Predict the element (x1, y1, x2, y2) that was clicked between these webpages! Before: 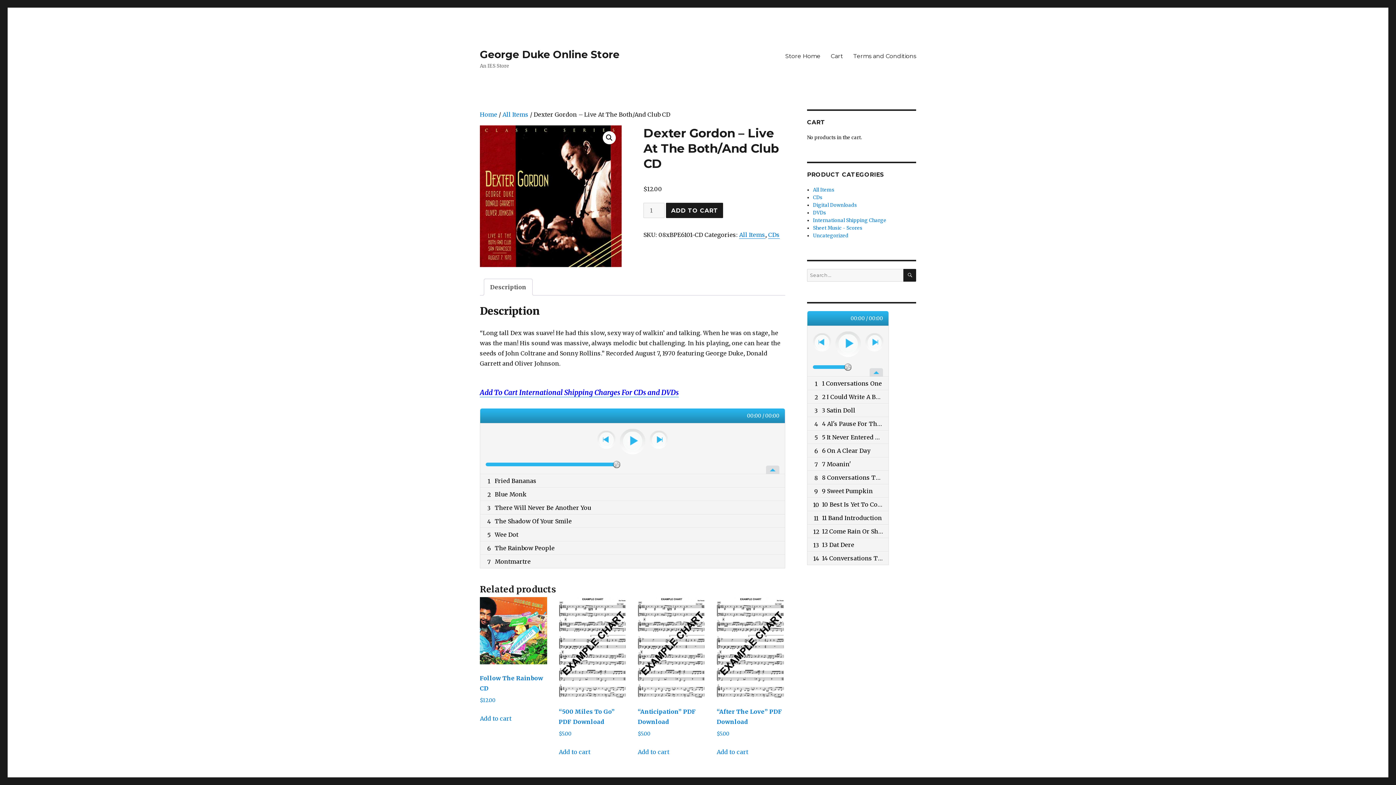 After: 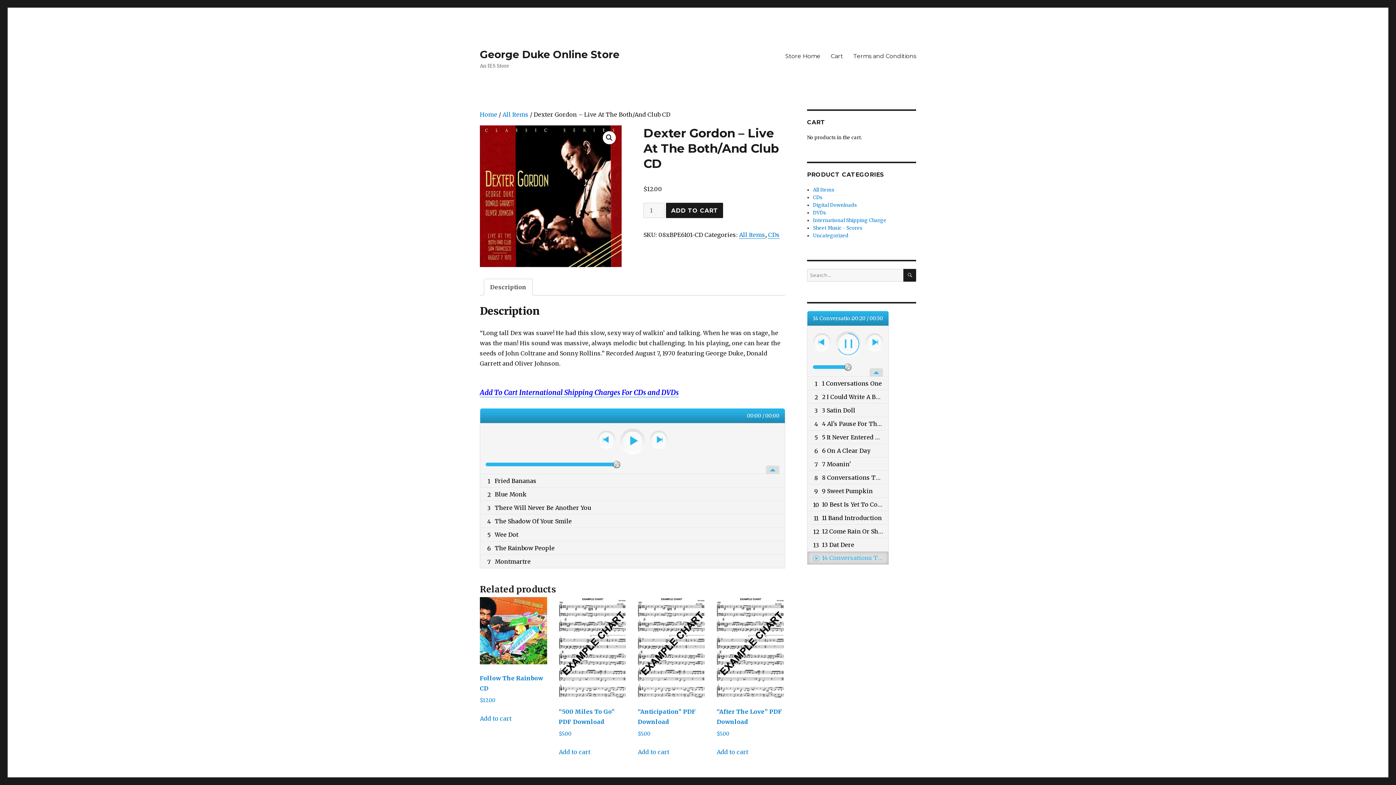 Action: label: 14
14 Conversations Three bbox: (807, 552, 888, 565)